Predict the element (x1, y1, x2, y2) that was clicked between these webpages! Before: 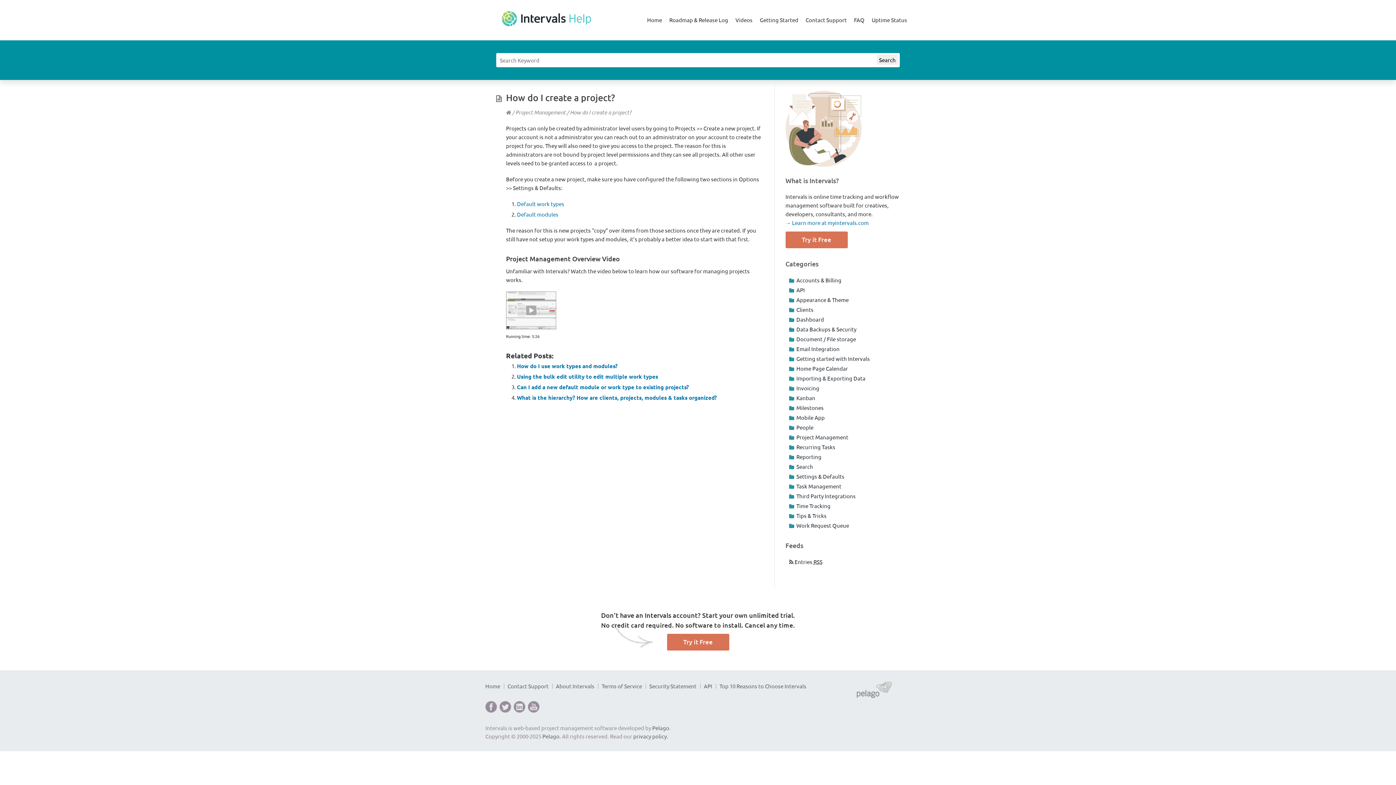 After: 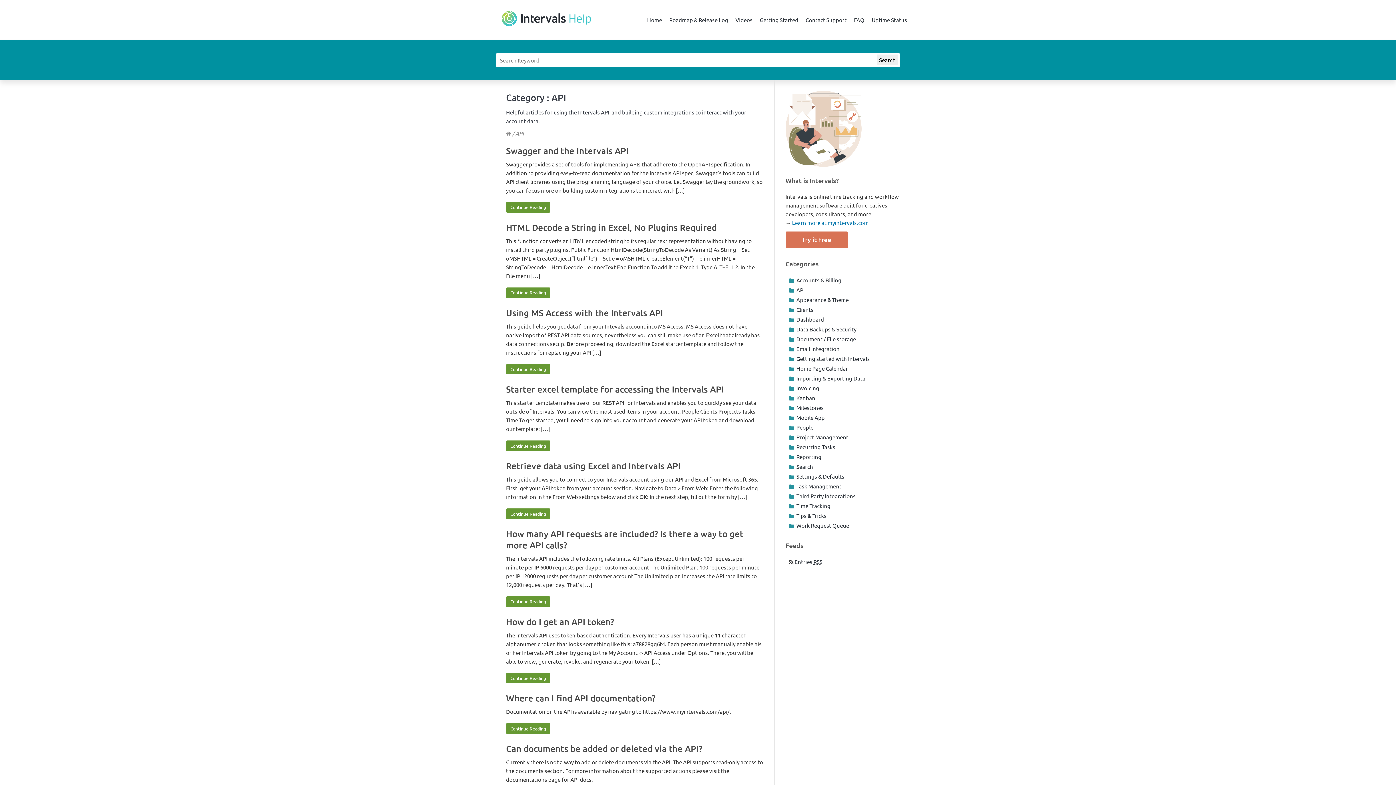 Action: bbox: (796, 286, 804, 293) label: API